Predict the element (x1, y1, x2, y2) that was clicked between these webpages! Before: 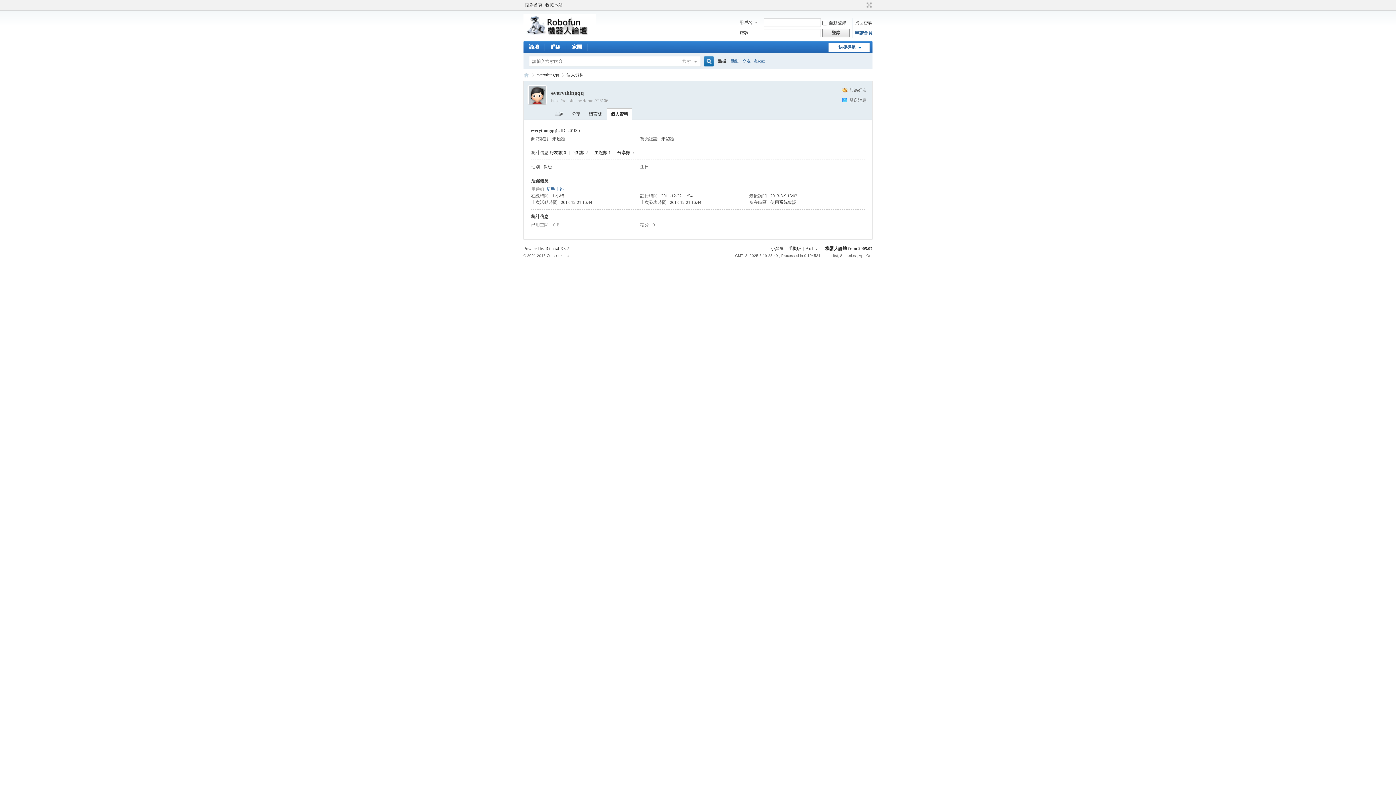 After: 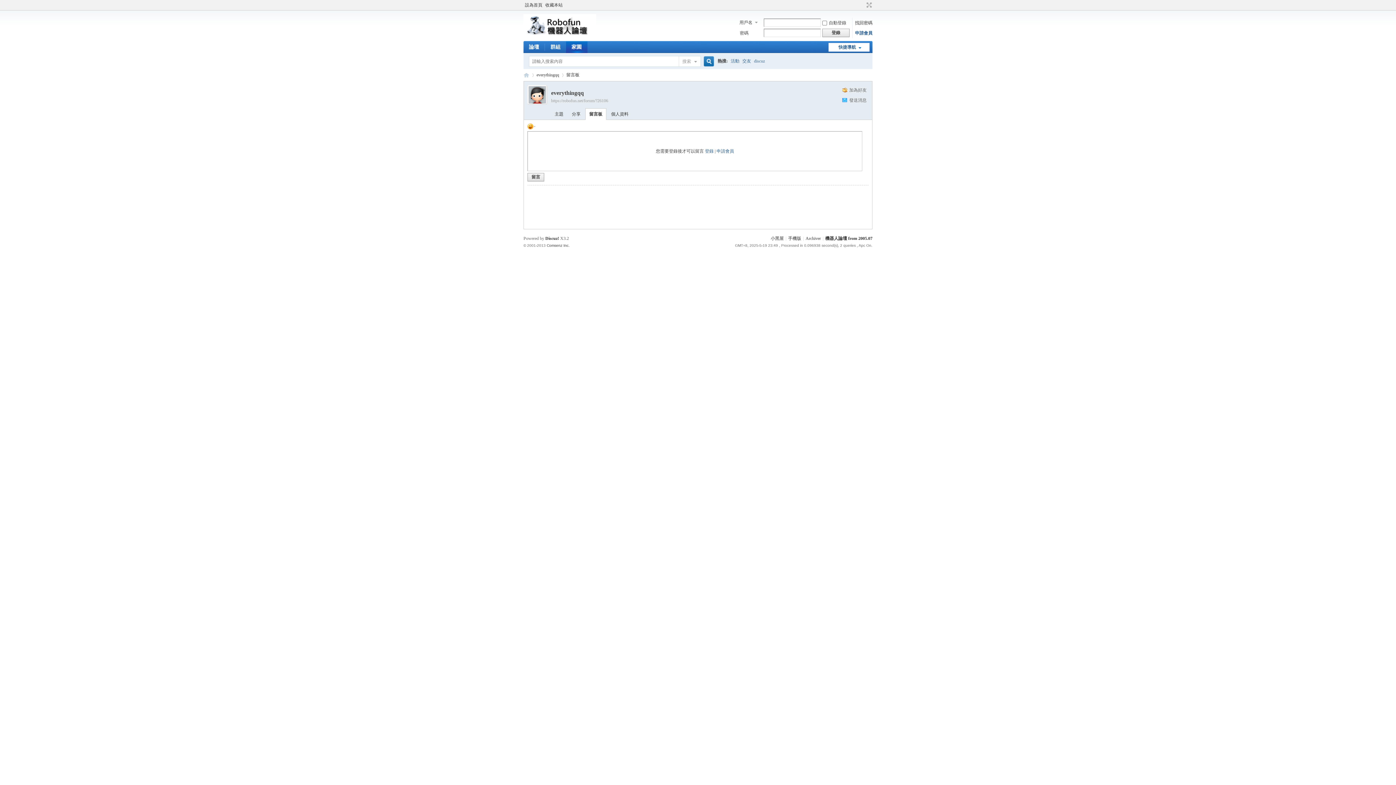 Action: bbox: (585, 108, 605, 120) label: 留言板